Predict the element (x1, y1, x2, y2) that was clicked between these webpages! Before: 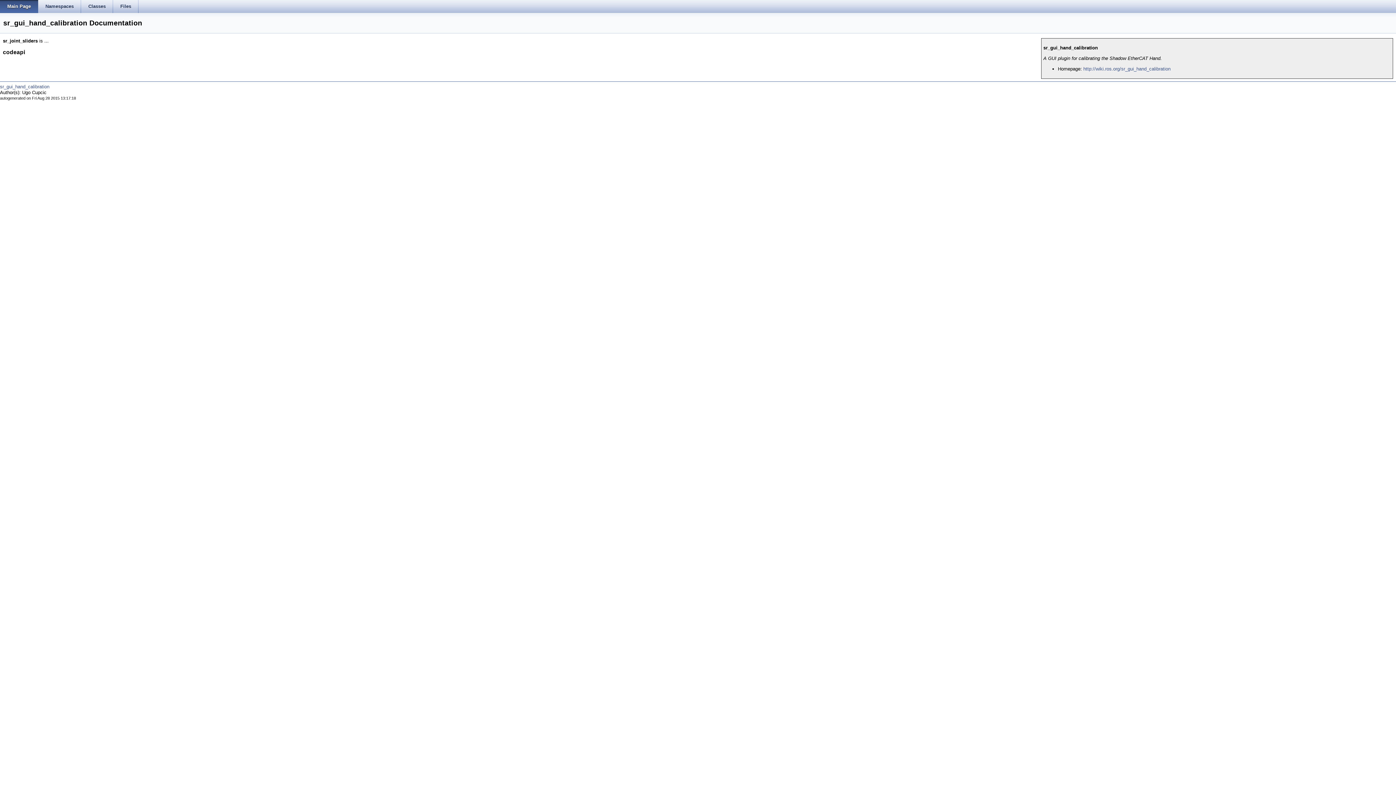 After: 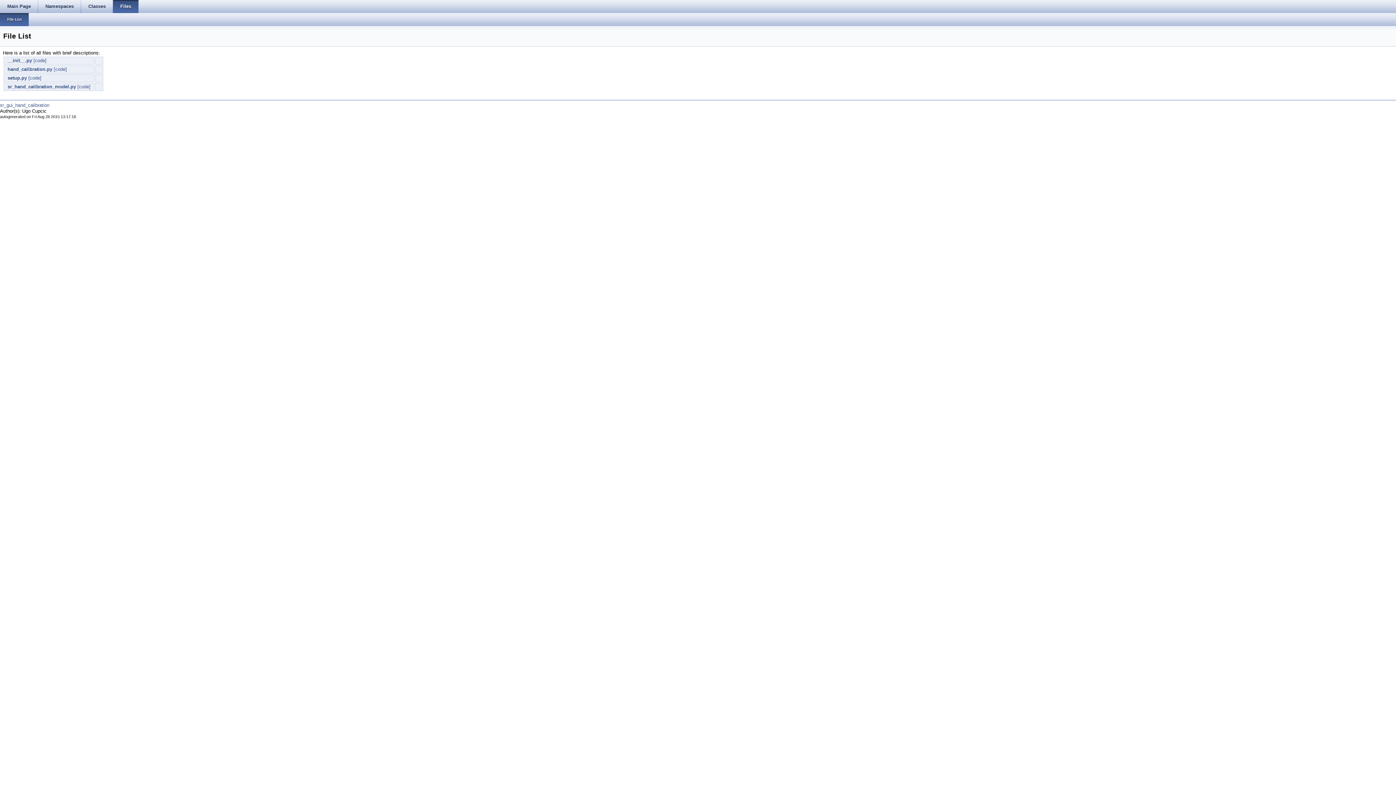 Action: label: Files bbox: (113, 0, 138, 13)